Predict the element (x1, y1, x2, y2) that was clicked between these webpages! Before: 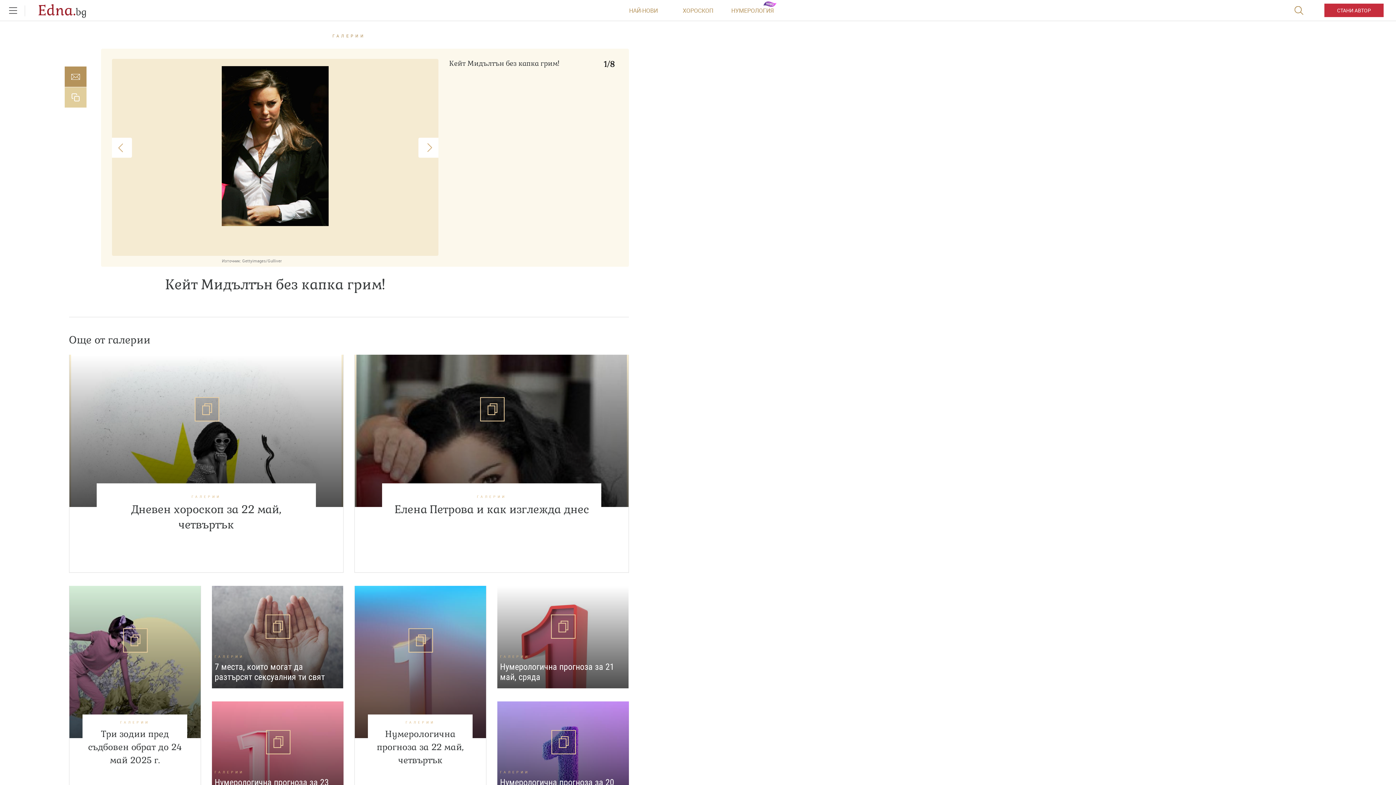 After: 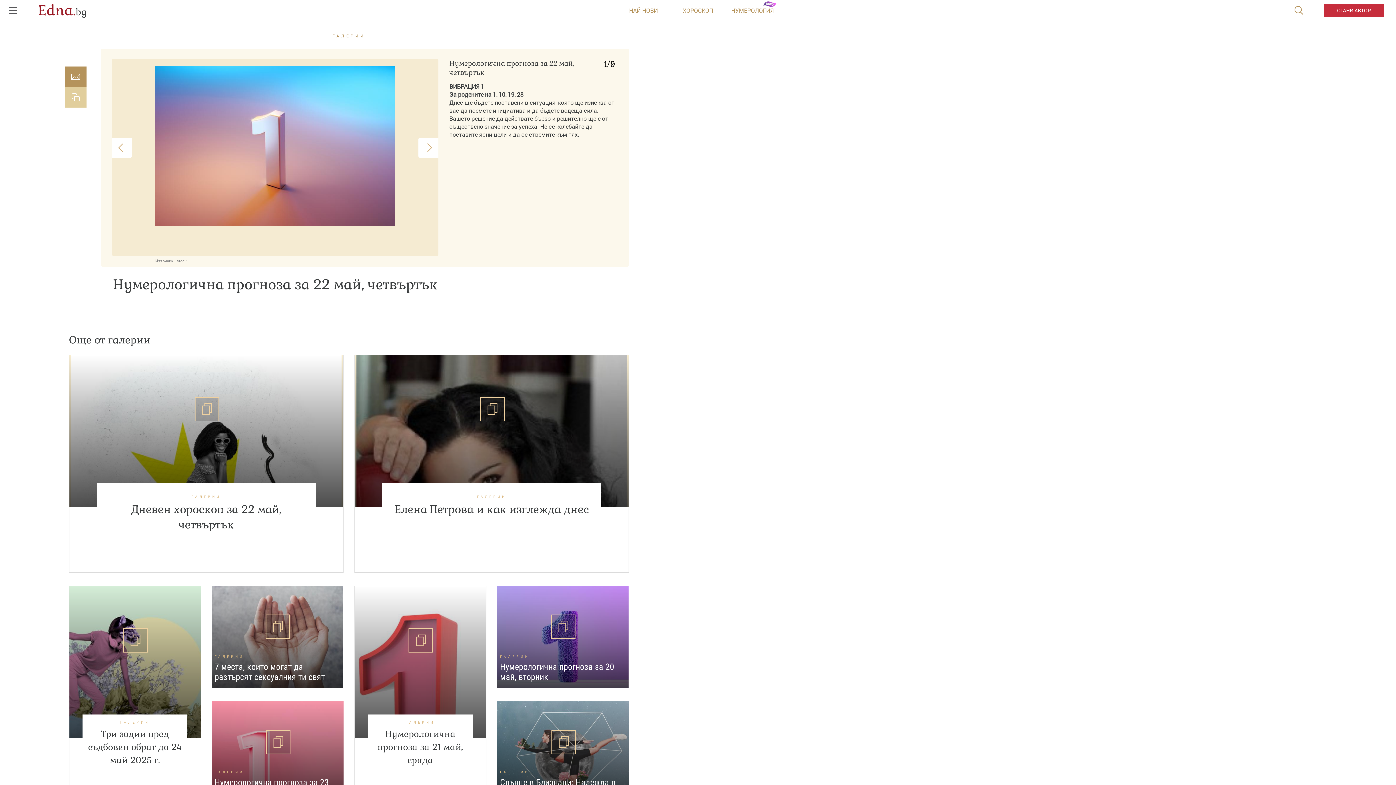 Action: label: ГАЛЕРИИ
Нумерологична прогноза за 22 май, четвъртък bbox: (354, 586, 486, 804)